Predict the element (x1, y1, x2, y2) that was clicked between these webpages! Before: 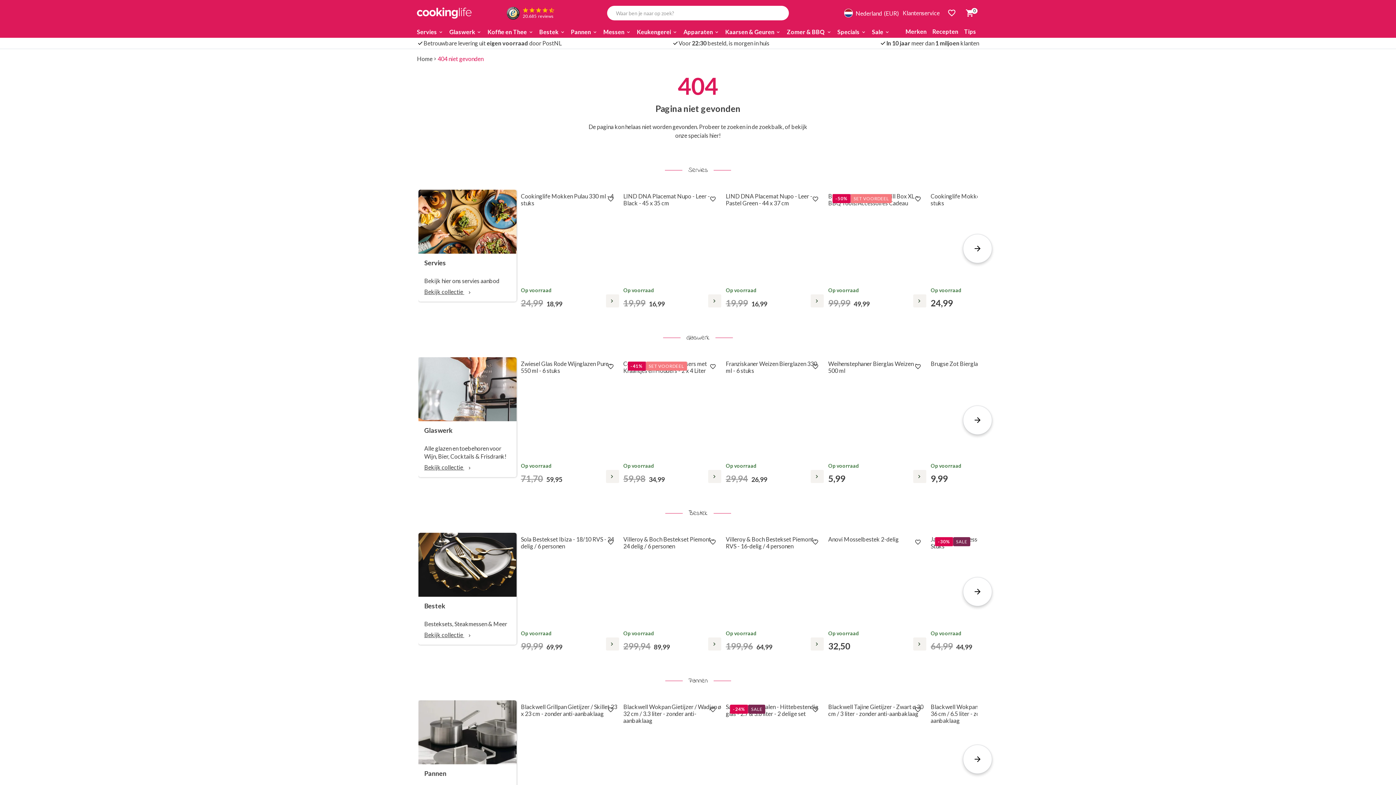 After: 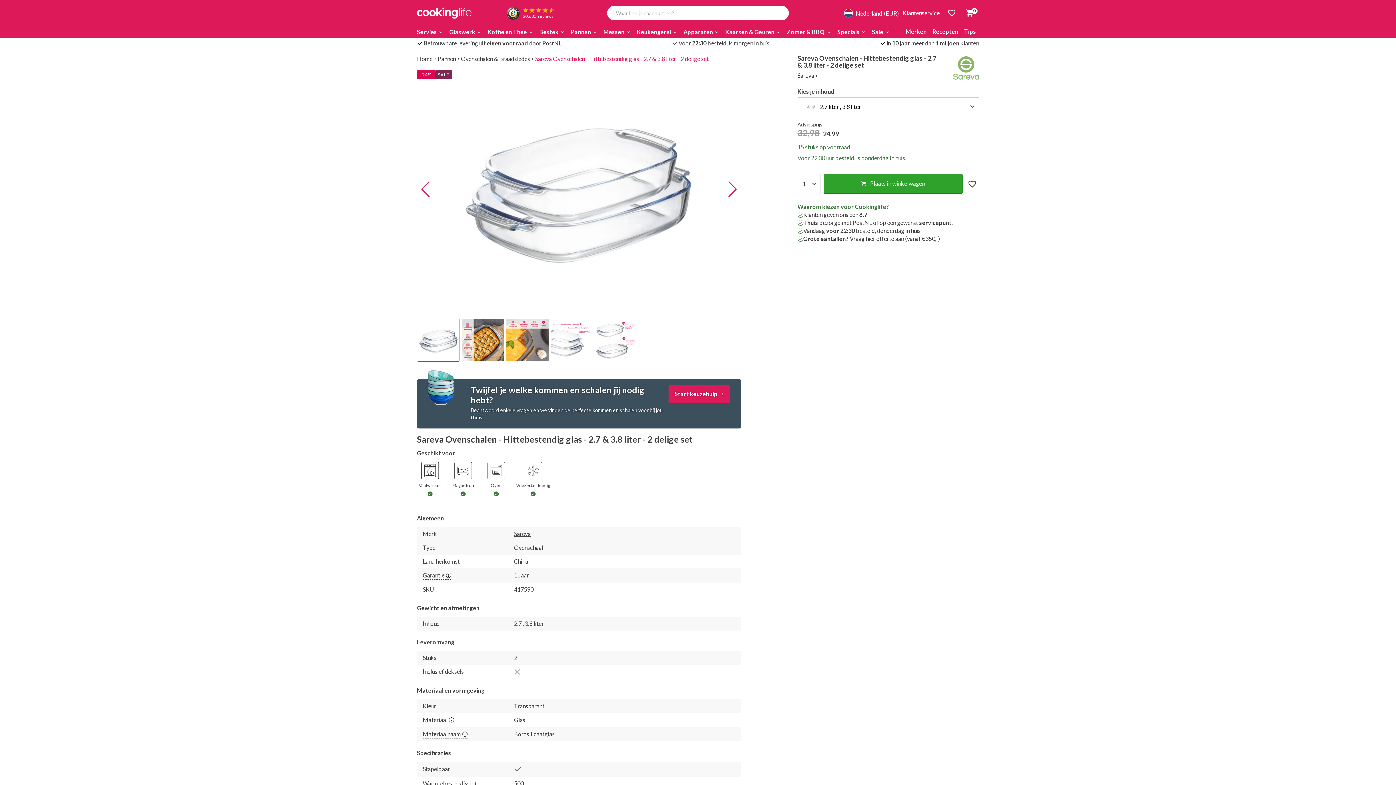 Action: bbox: (725, 700, 824, 818) label: Sareva Ovenschalen - Hittebestendig glas - 2.7 & 3.8 liter - 2 delige set

Op voorraad
32,98 24,99
-24%
SALE